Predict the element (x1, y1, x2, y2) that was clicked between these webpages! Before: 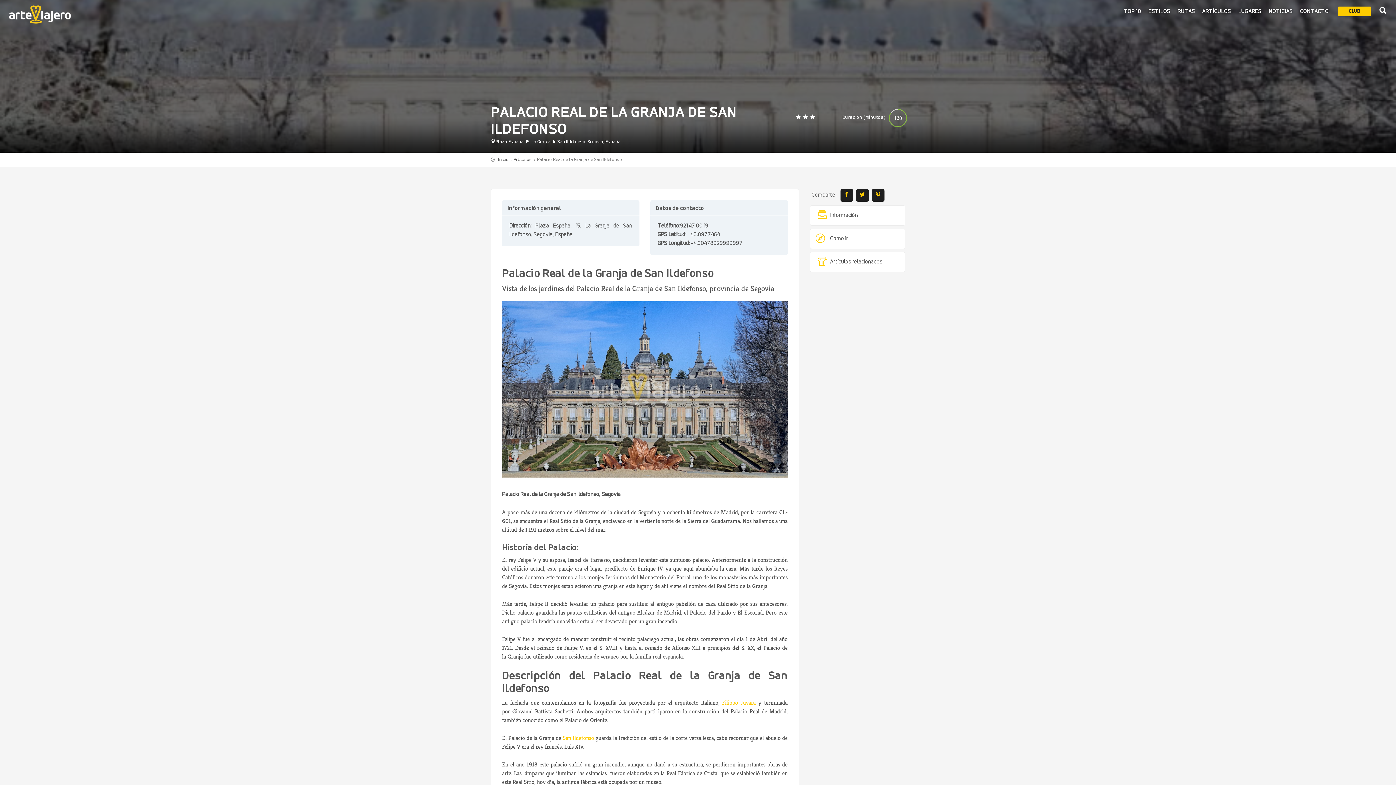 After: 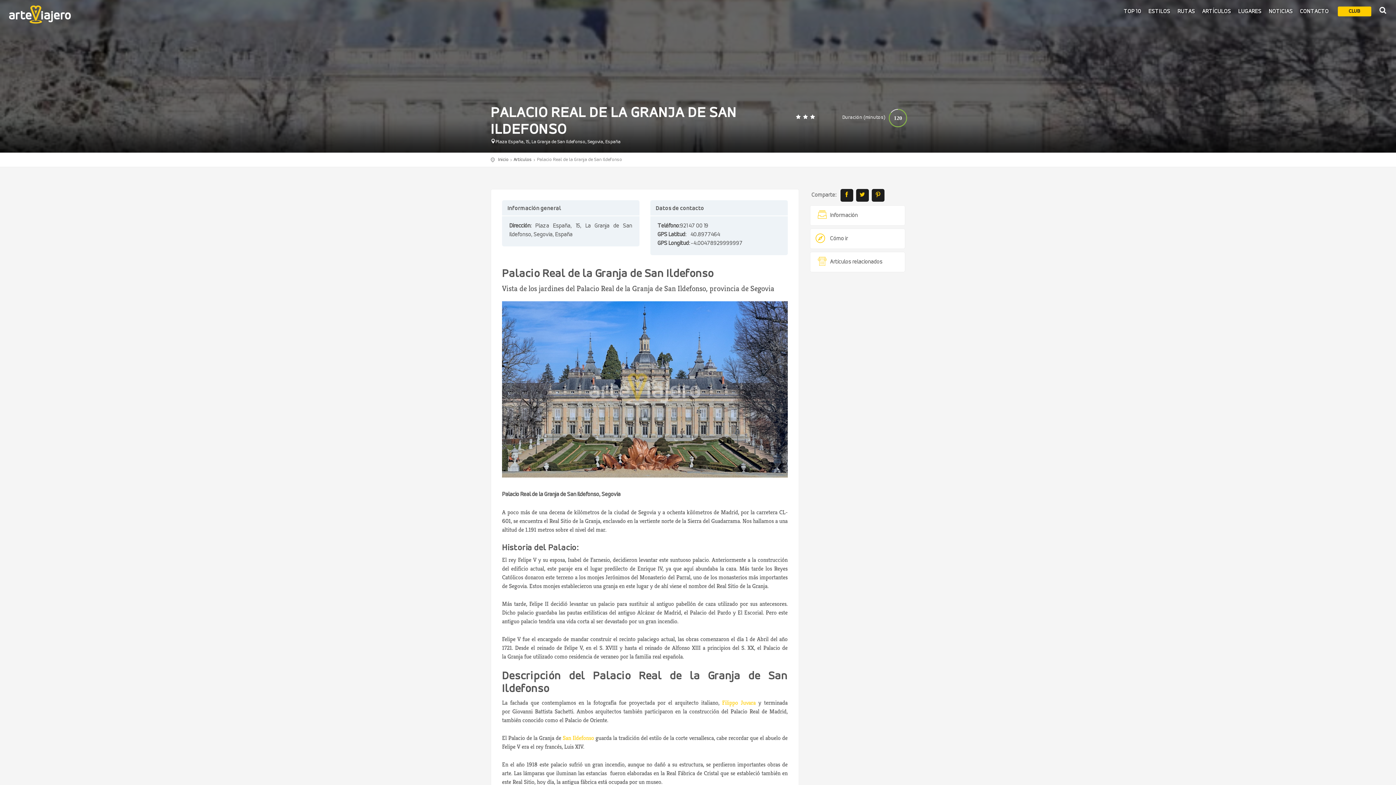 Action: bbox: (871, 189, 884, 201)